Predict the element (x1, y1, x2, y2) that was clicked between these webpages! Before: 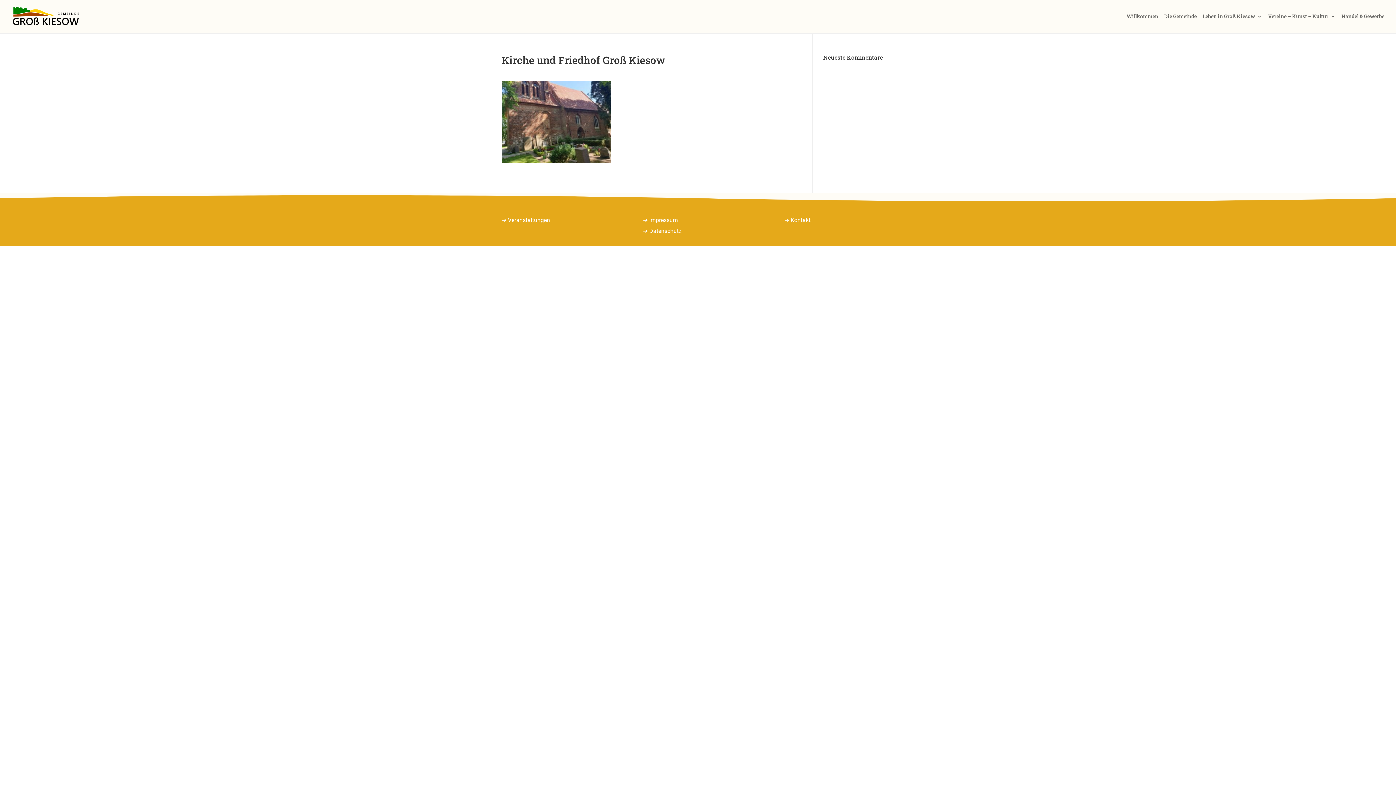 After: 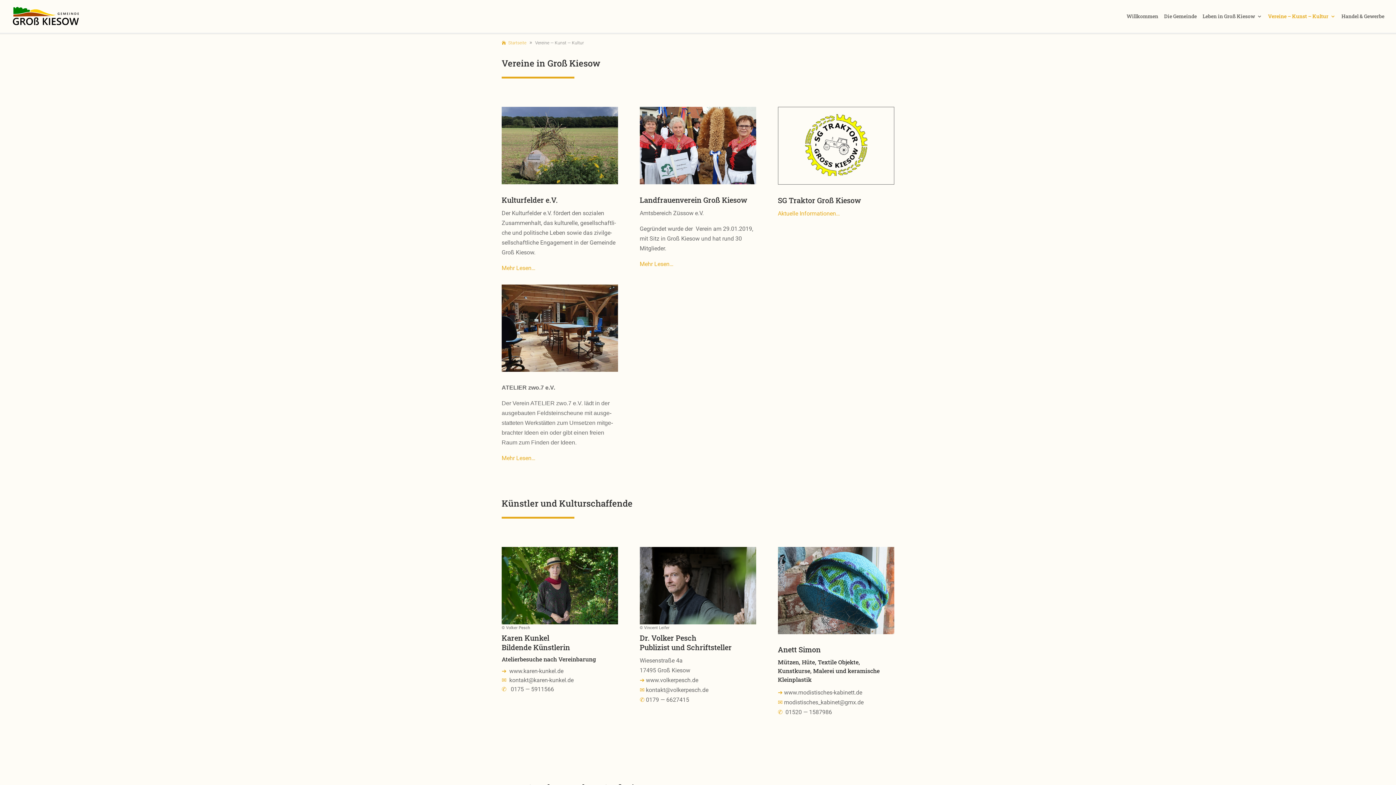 Action: label: Vereine – Kunst – Kultur bbox: (1268, 13, 1336, 32)